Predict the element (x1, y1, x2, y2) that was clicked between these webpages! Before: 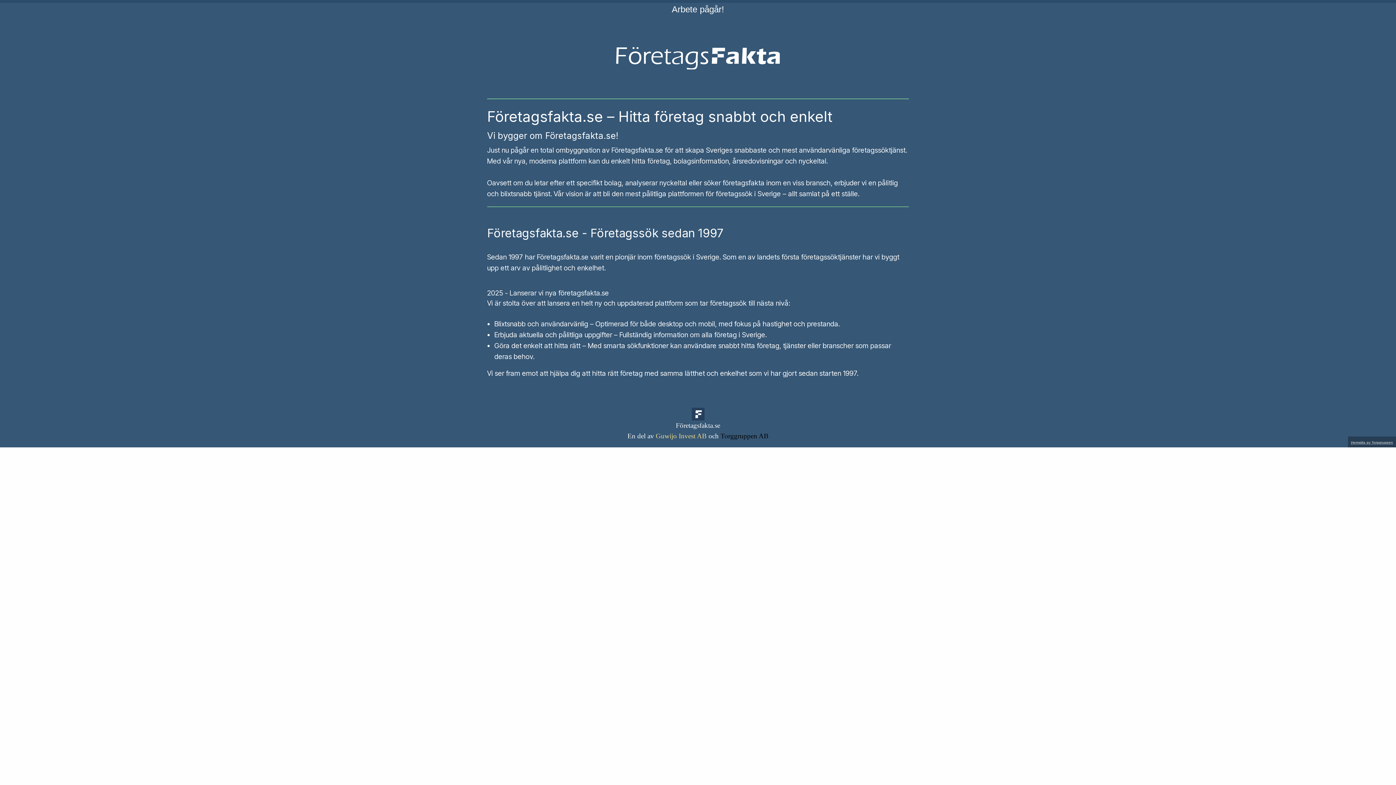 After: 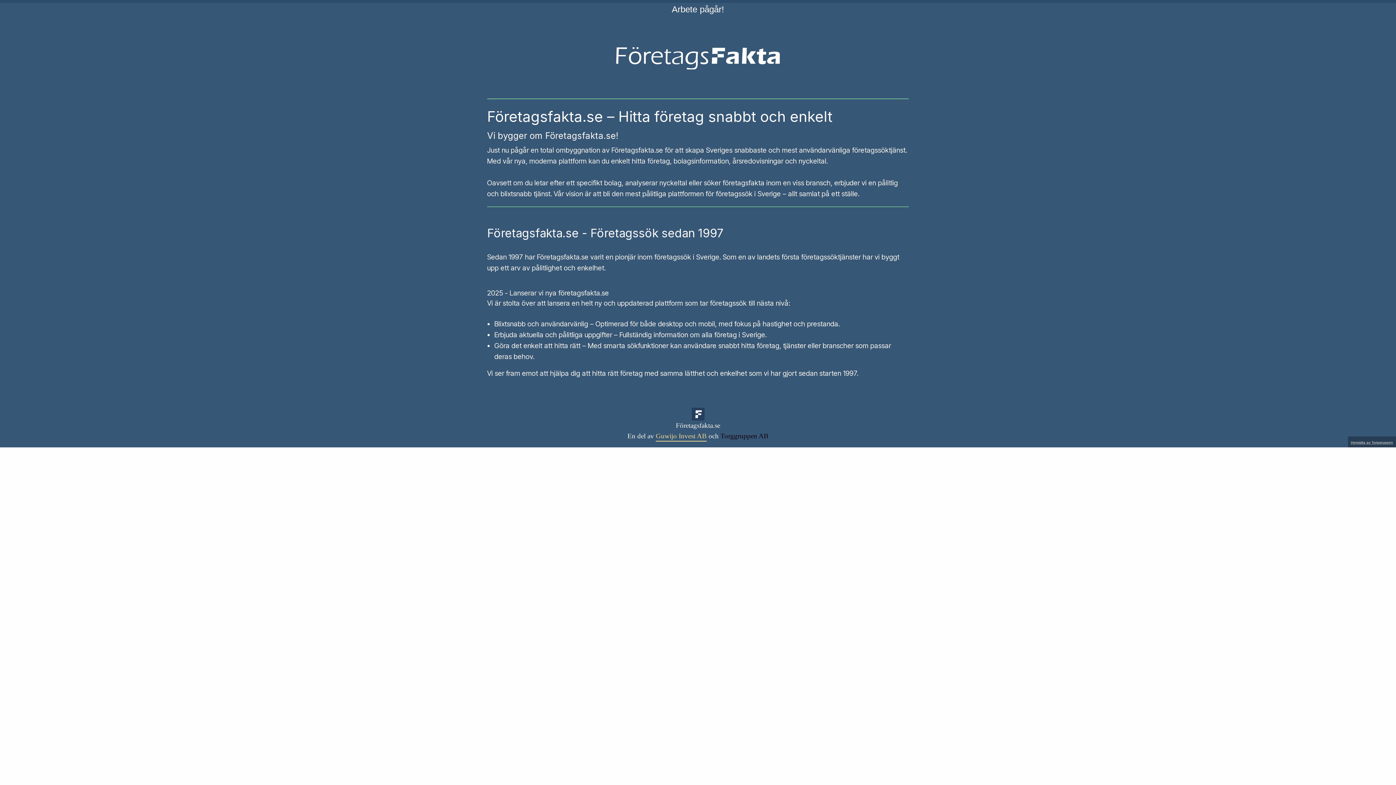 Action: label: Guwijo Invest AB bbox: (656, 430, 706, 441)